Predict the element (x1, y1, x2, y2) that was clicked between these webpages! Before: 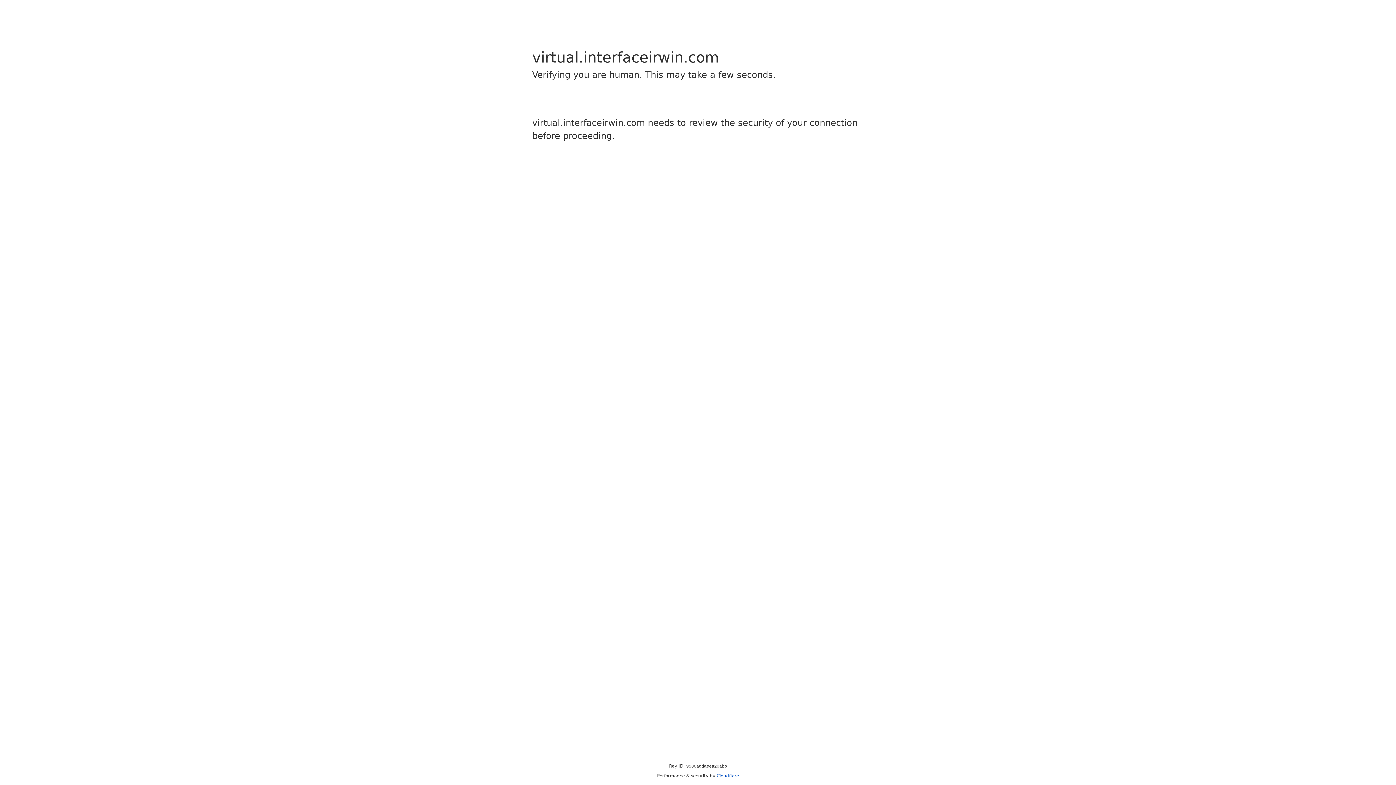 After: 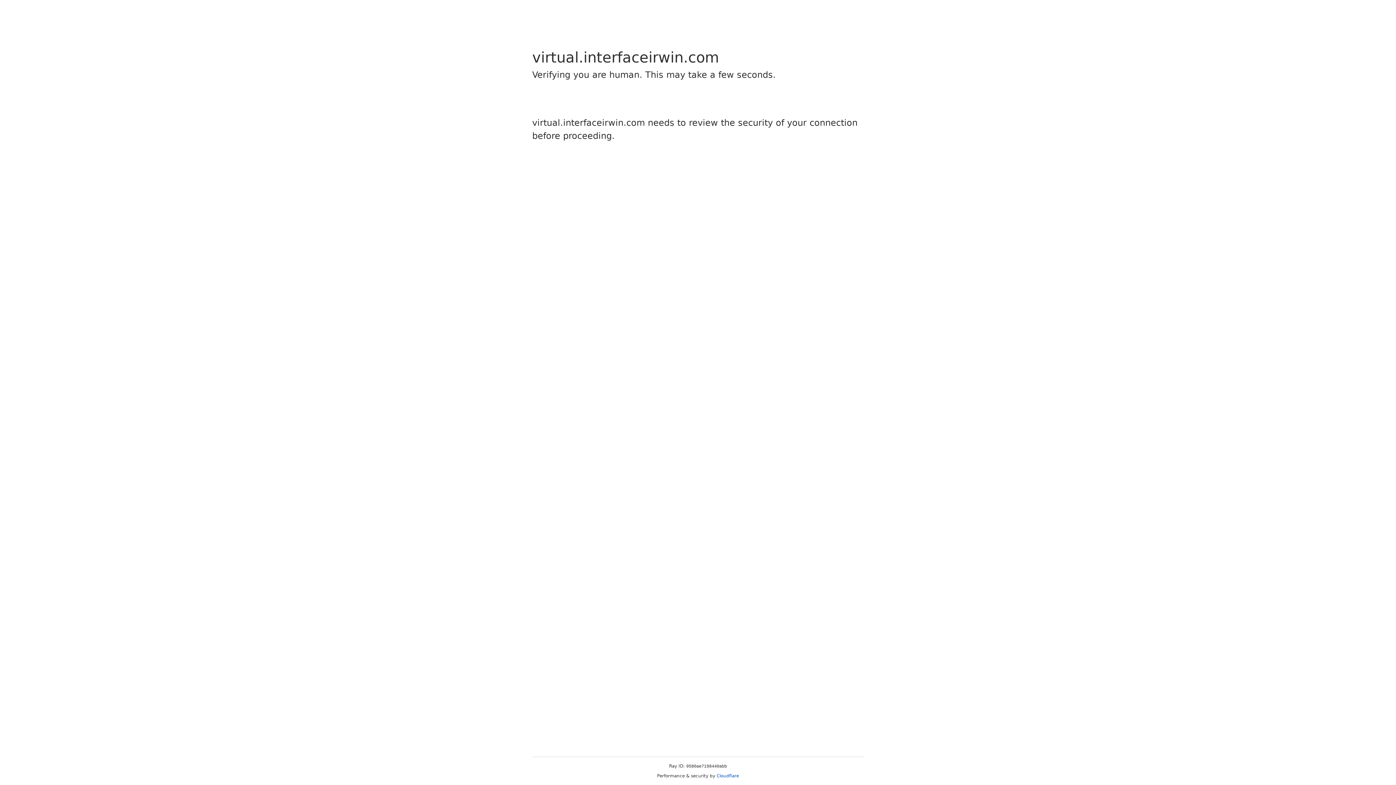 Action: bbox: (716, 773, 739, 778) label: Cloudflare